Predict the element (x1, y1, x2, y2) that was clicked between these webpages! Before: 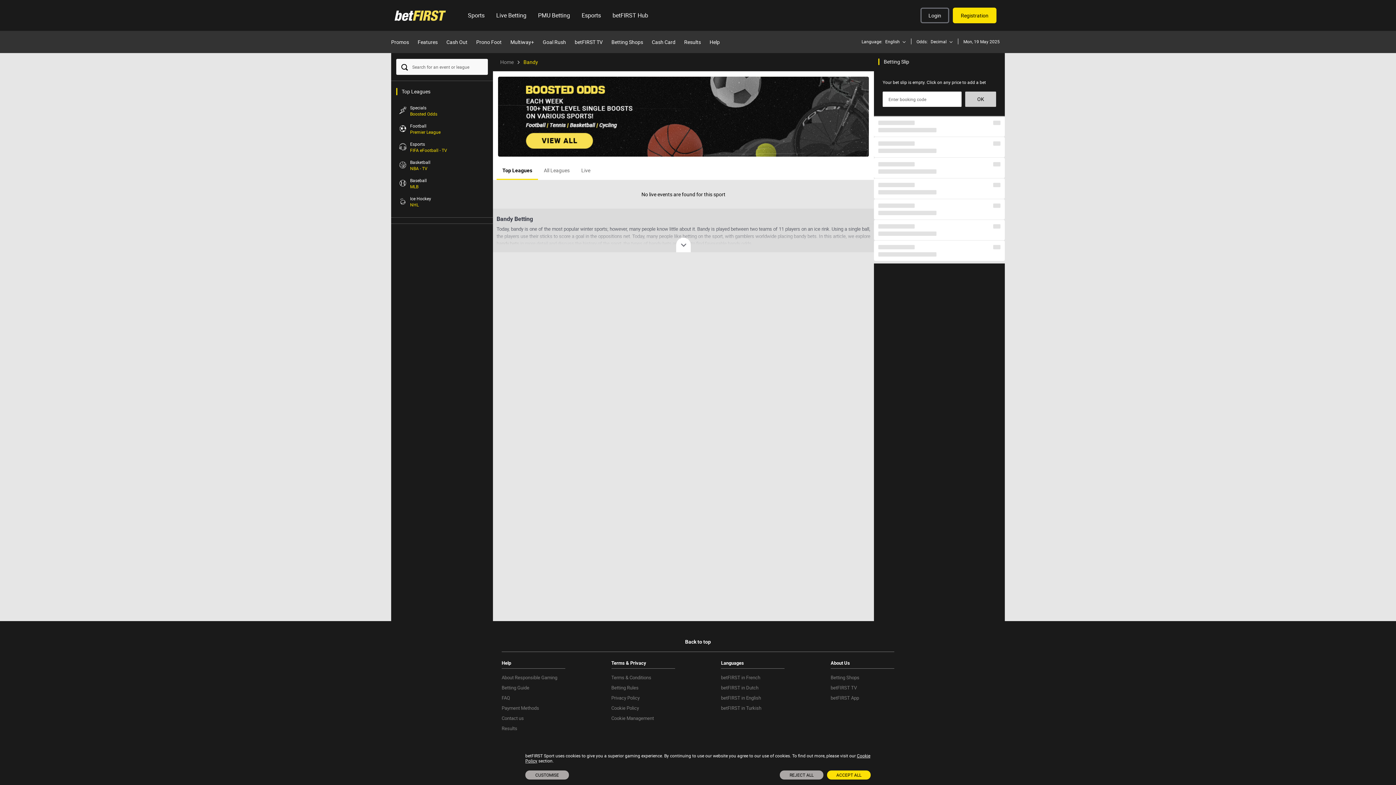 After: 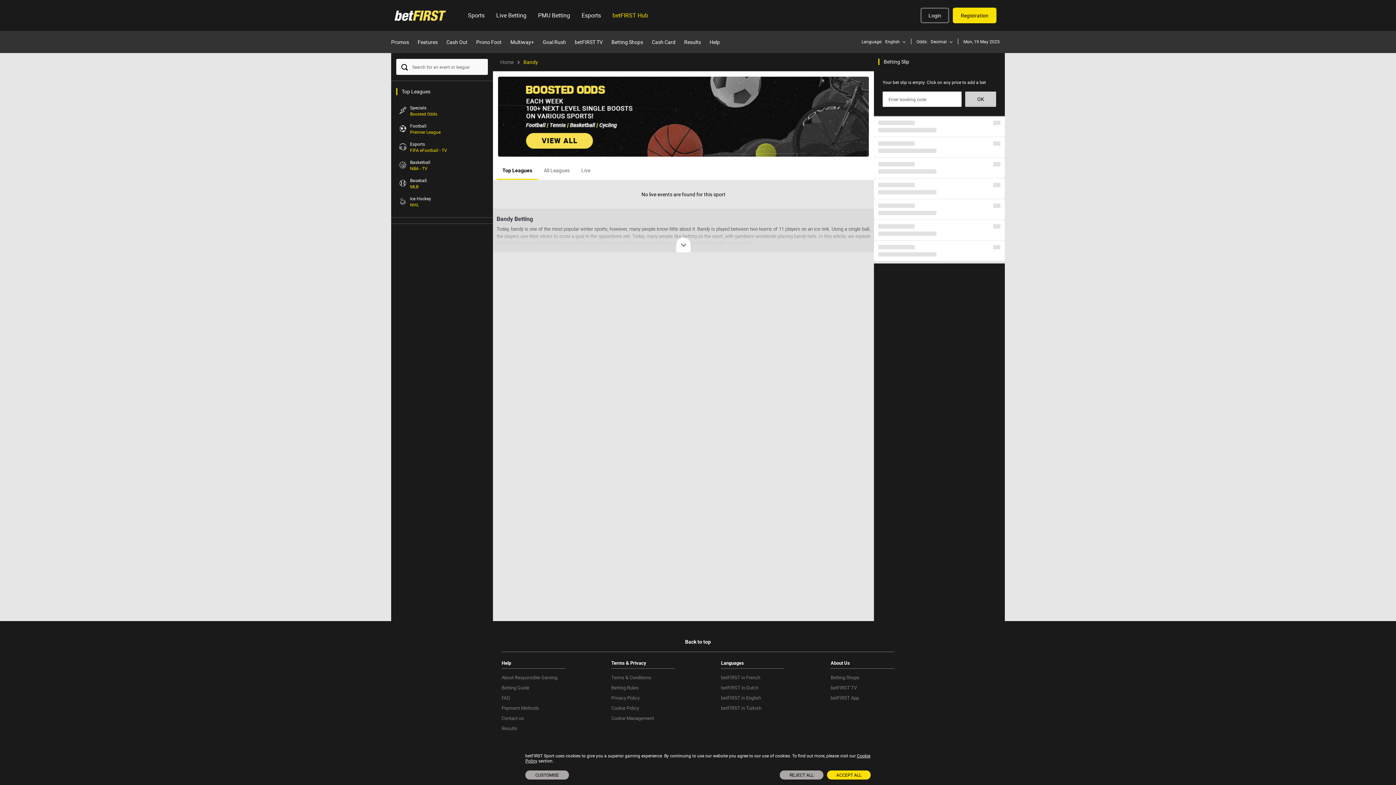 Action: bbox: (606, 0, 654, 30) label: betFIRST Hub